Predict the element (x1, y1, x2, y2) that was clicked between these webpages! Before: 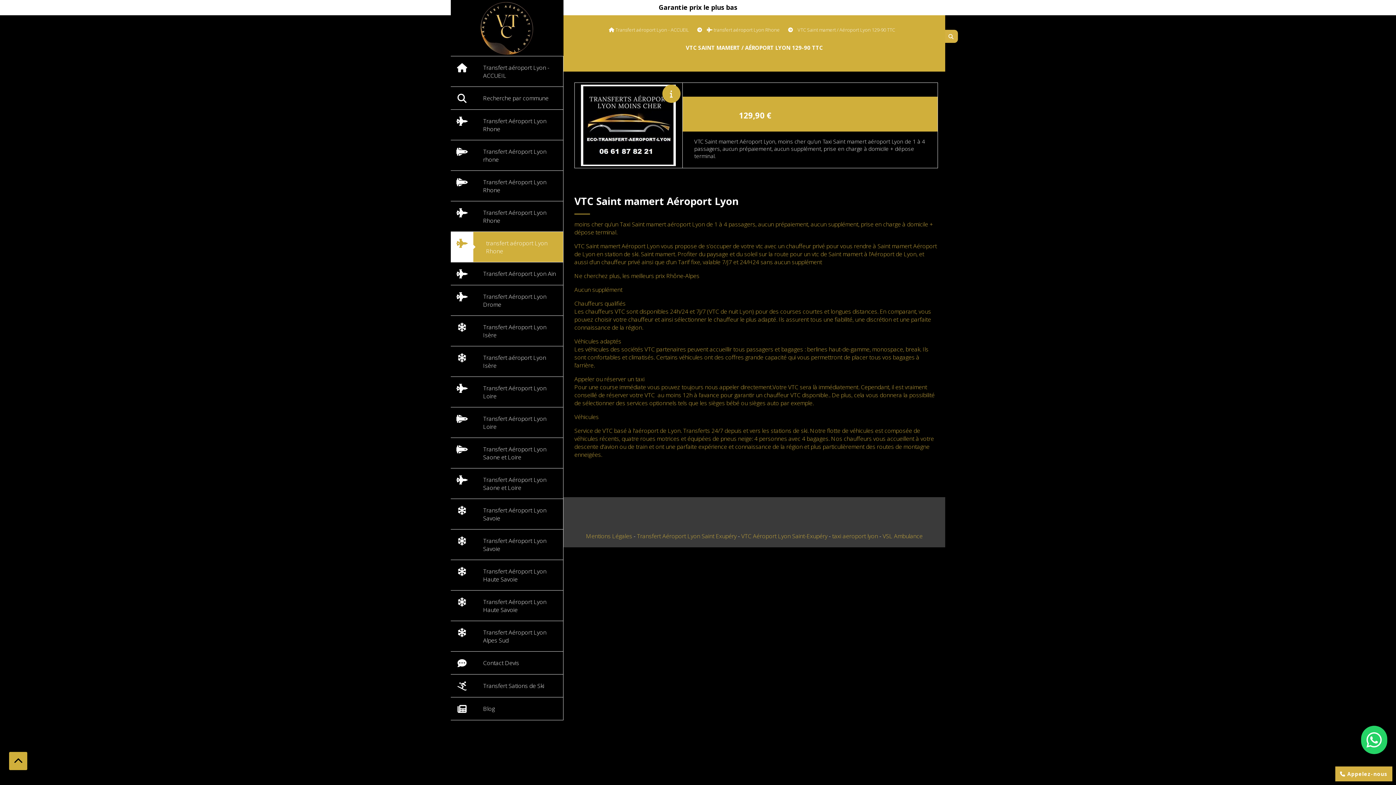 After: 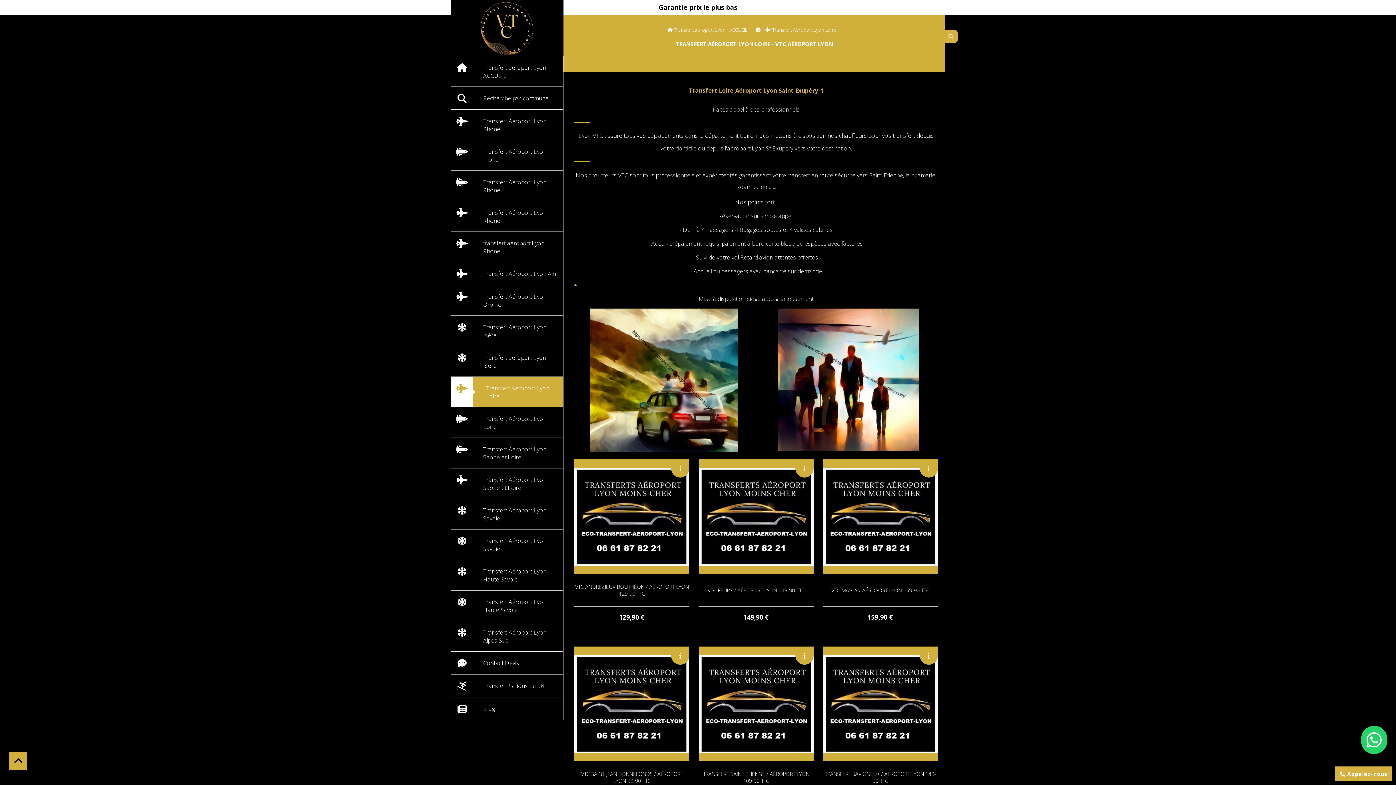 Action: bbox: (450, 377, 563, 407) label: Transfert Aéroport Lyon Loire